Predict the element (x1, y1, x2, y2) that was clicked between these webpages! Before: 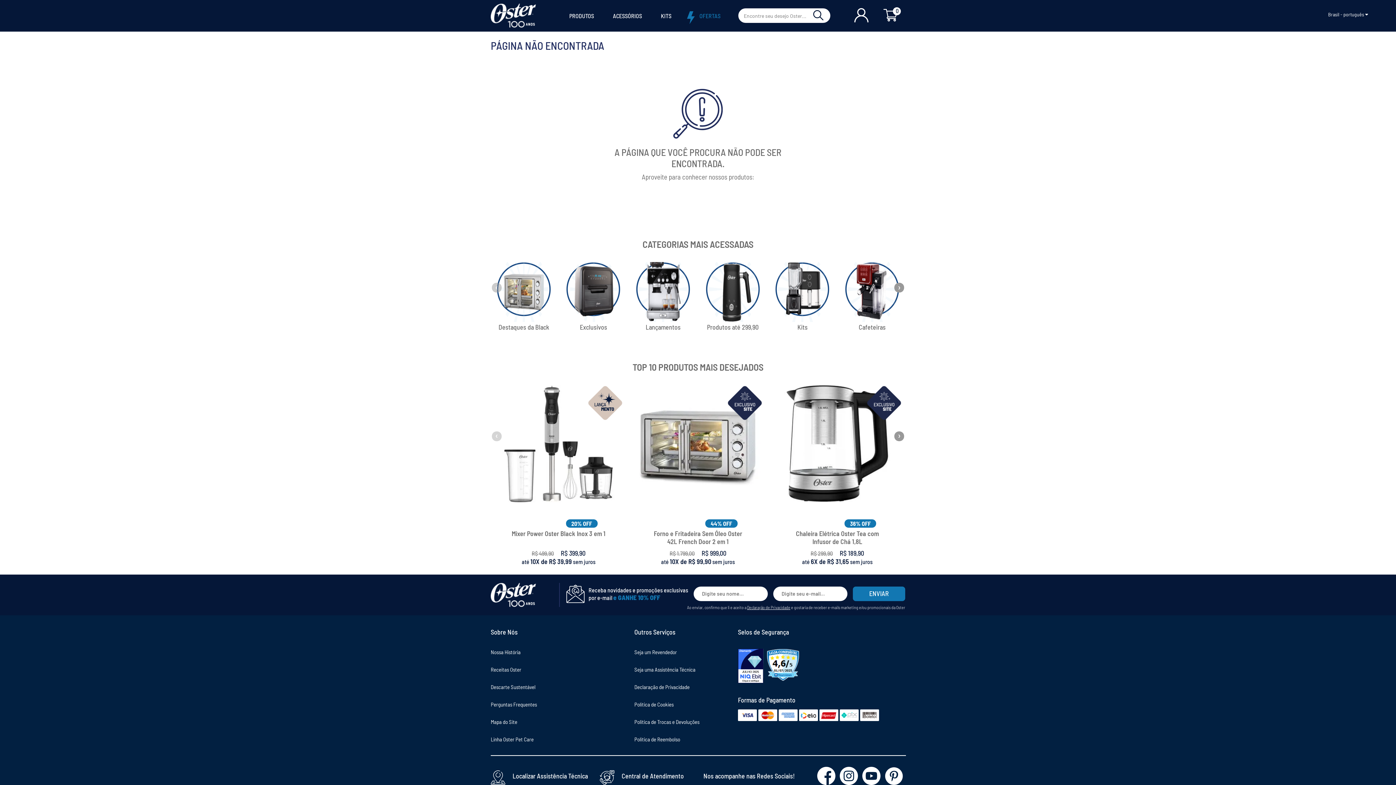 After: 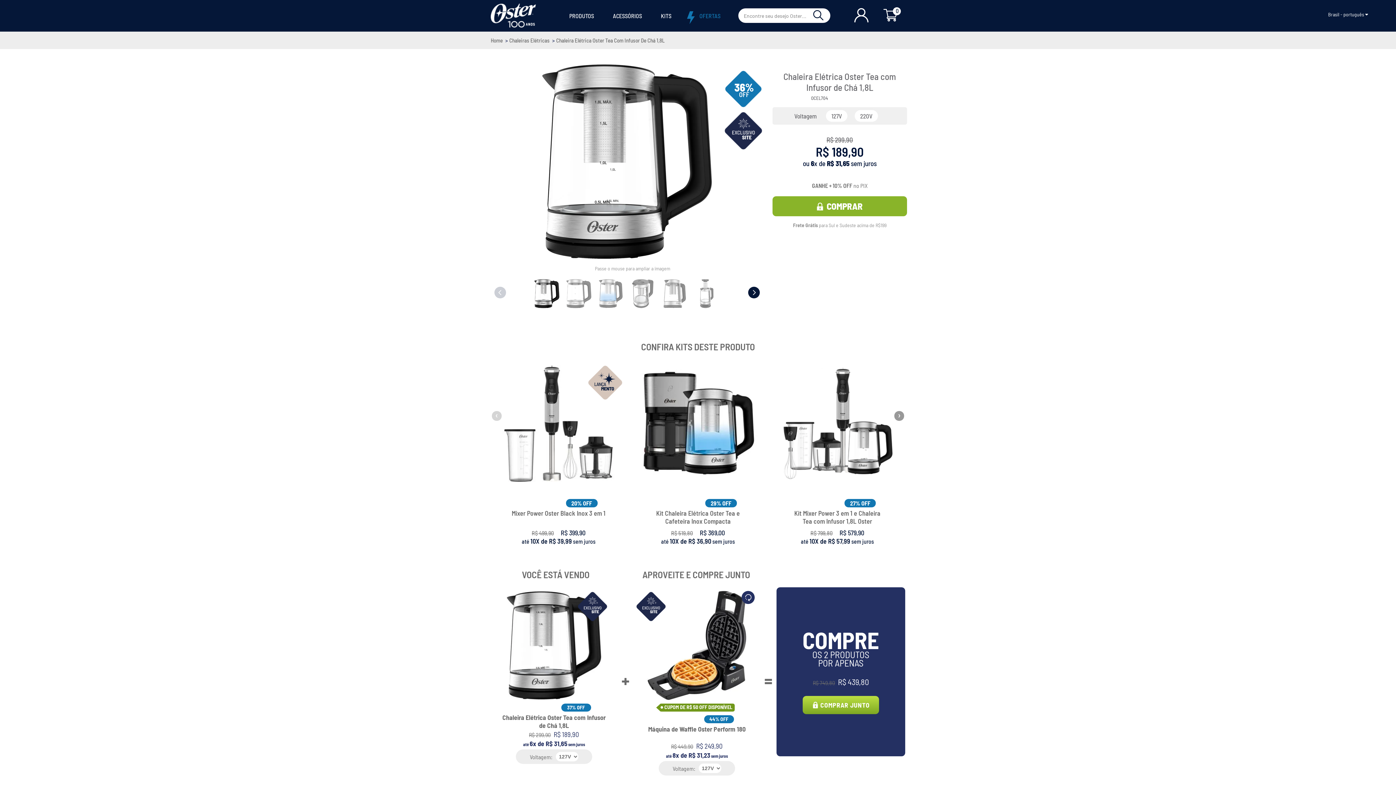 Action: bbox: (769, 385, 905, 502)